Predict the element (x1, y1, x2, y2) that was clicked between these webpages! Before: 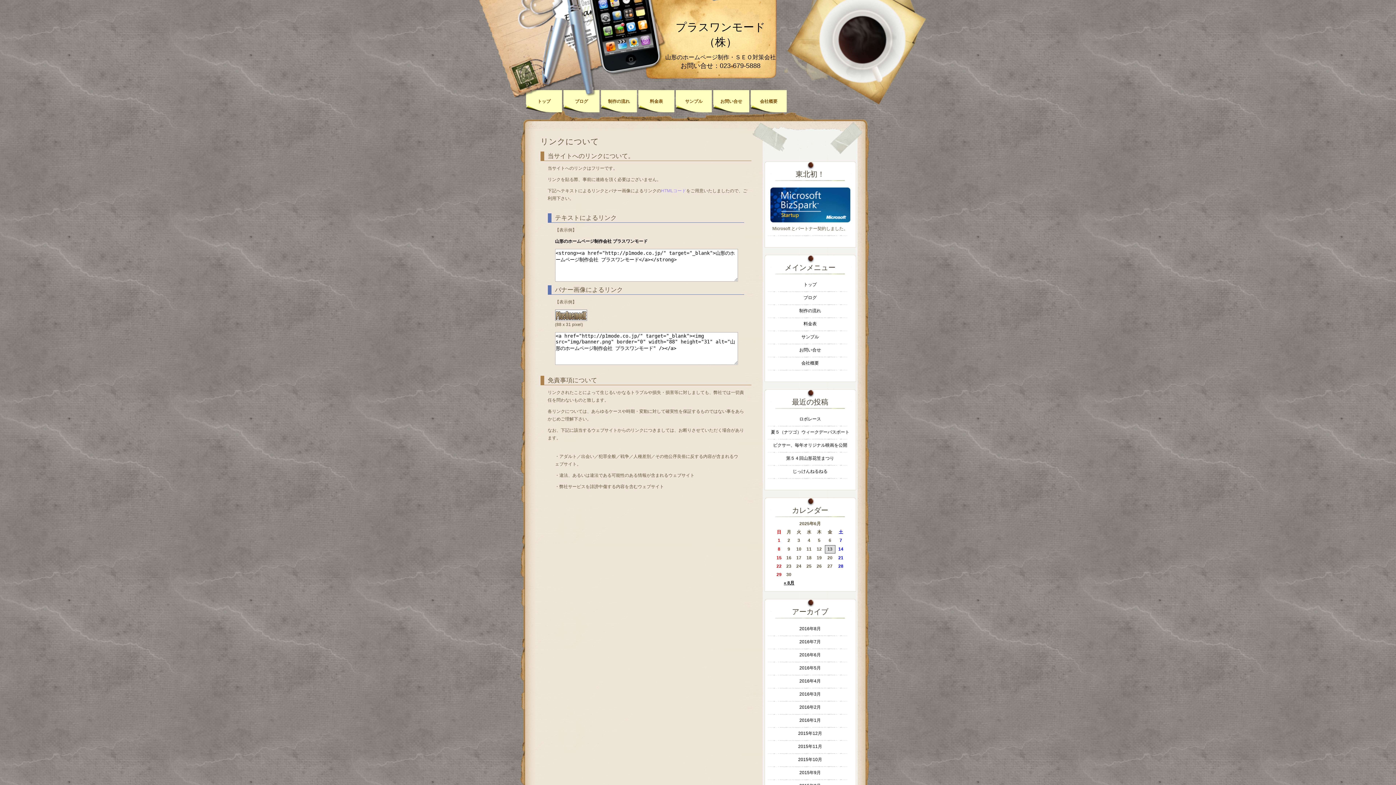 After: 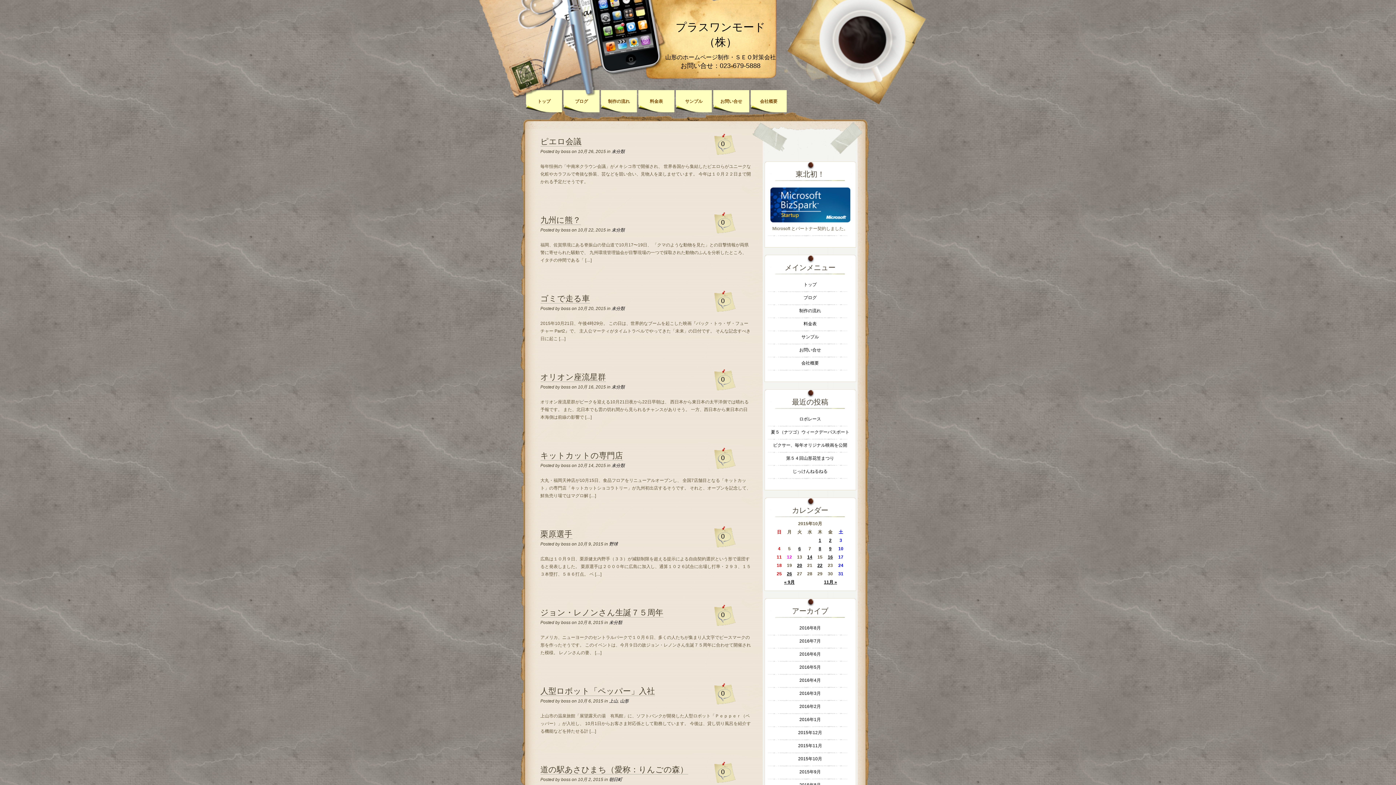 Action: label: 2015年10月 bbox: (798, 757, 822, 762)